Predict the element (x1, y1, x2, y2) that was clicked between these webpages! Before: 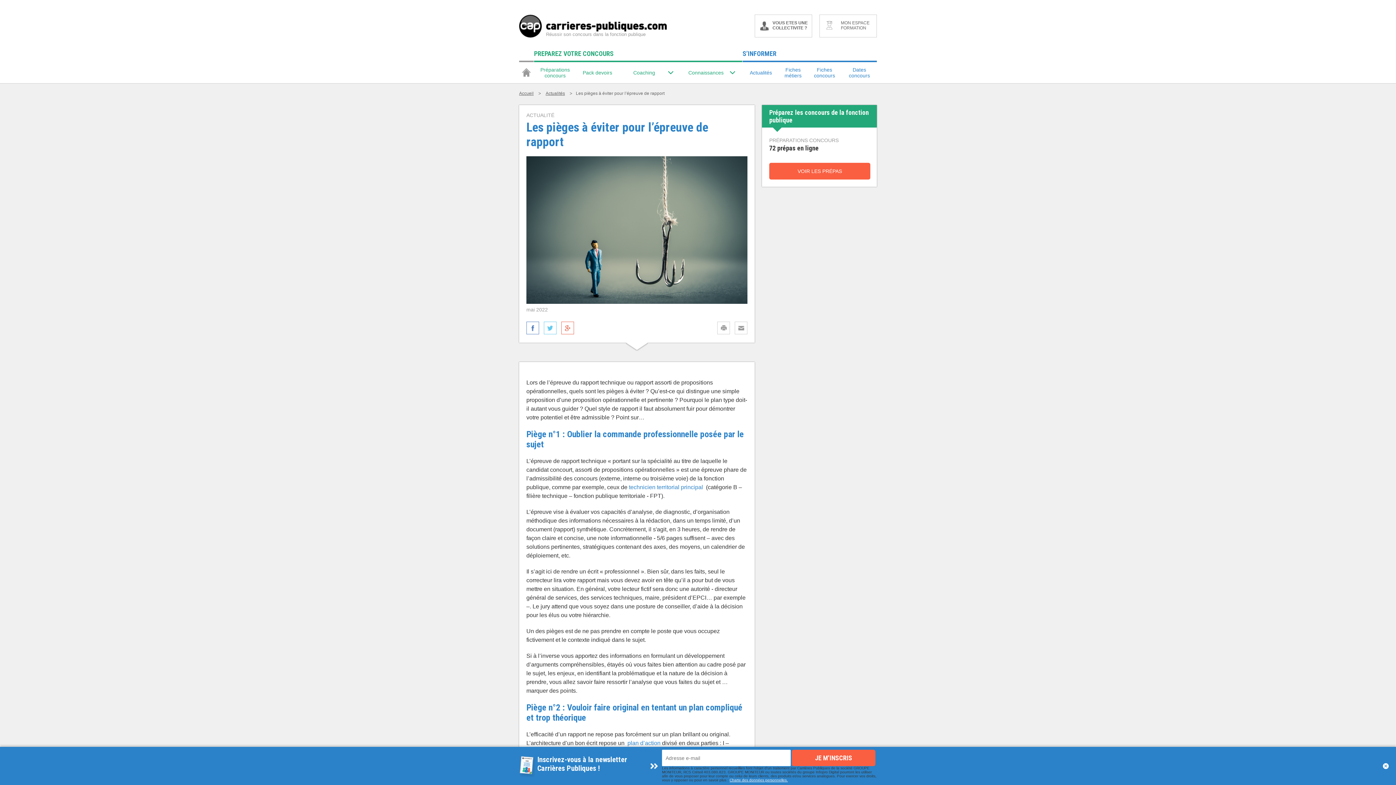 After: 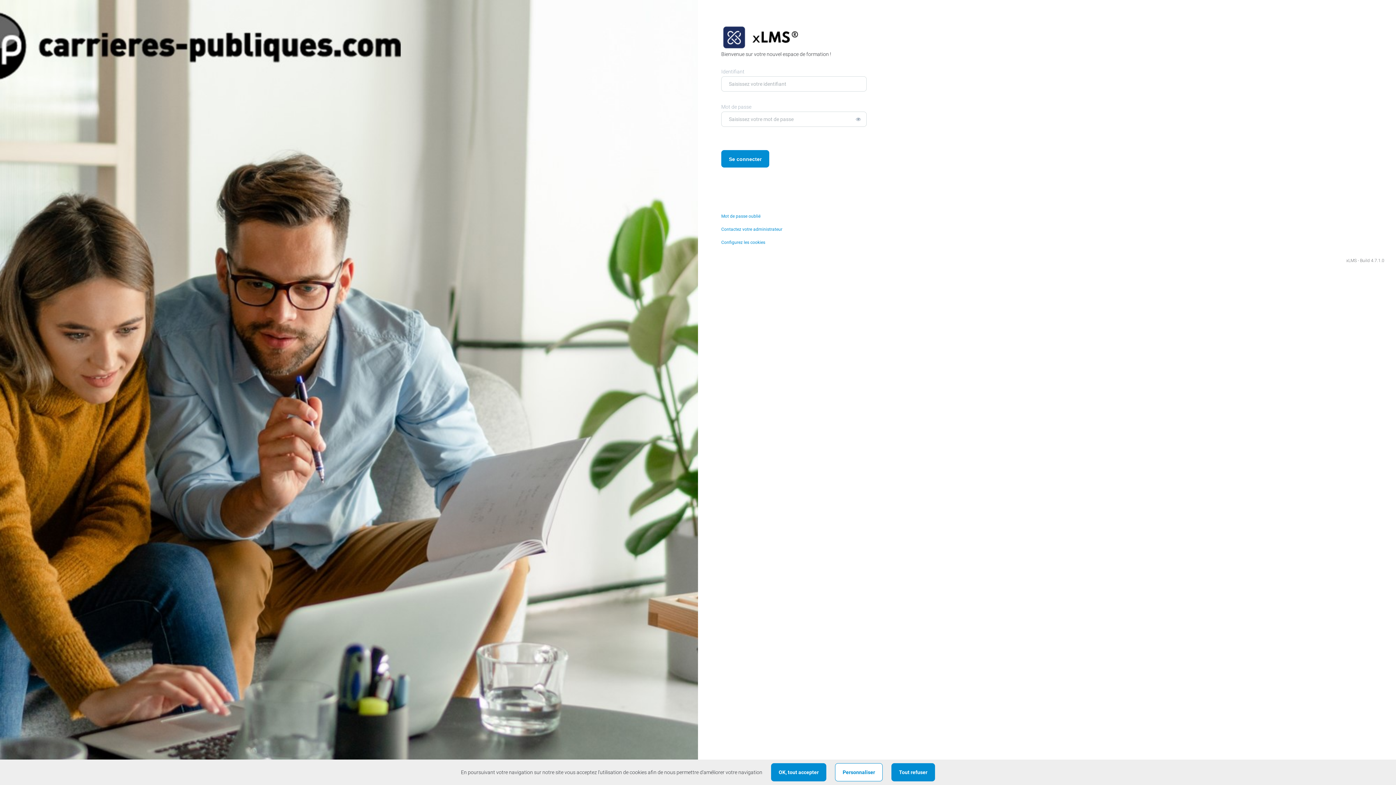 Action: bbox: (819, 14, 877, 37) label: MON ESPACE FORMATION